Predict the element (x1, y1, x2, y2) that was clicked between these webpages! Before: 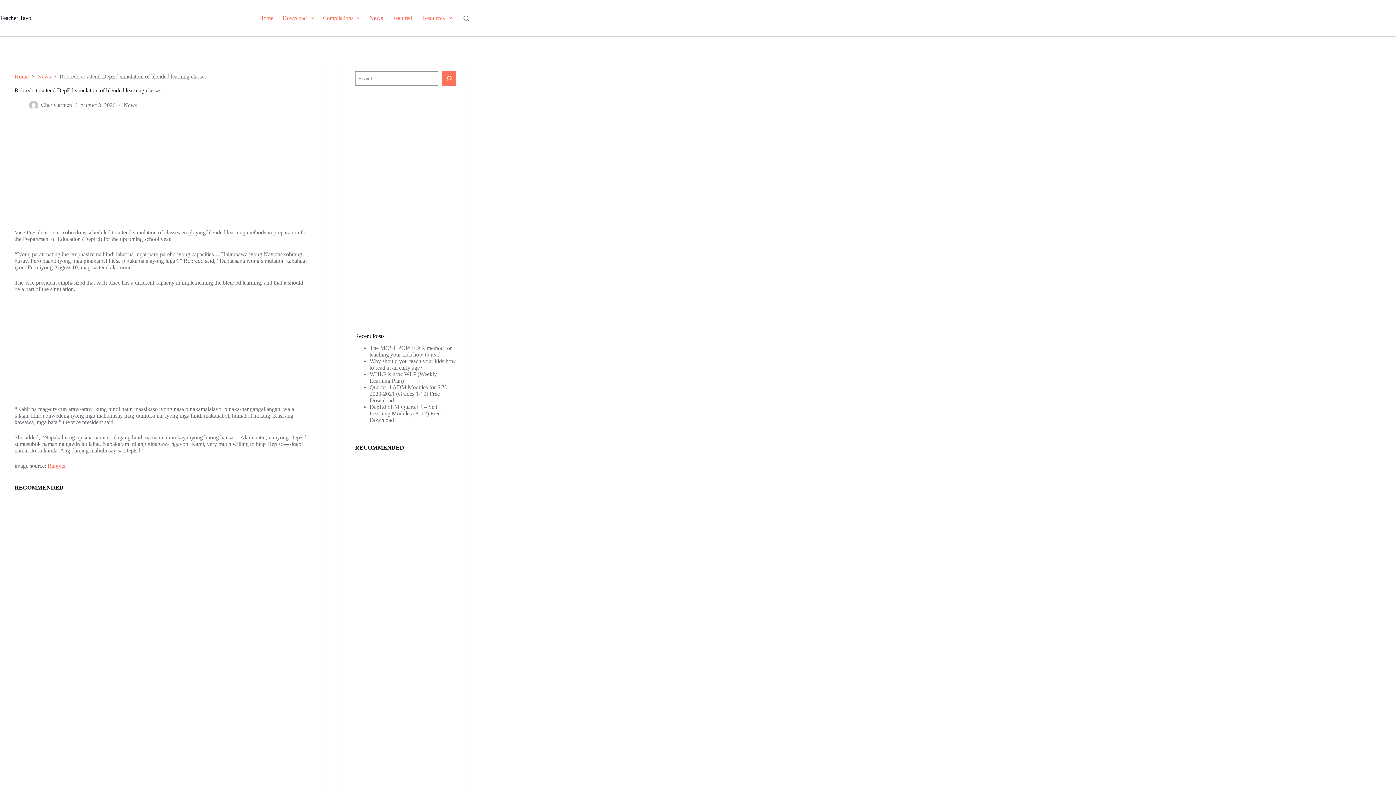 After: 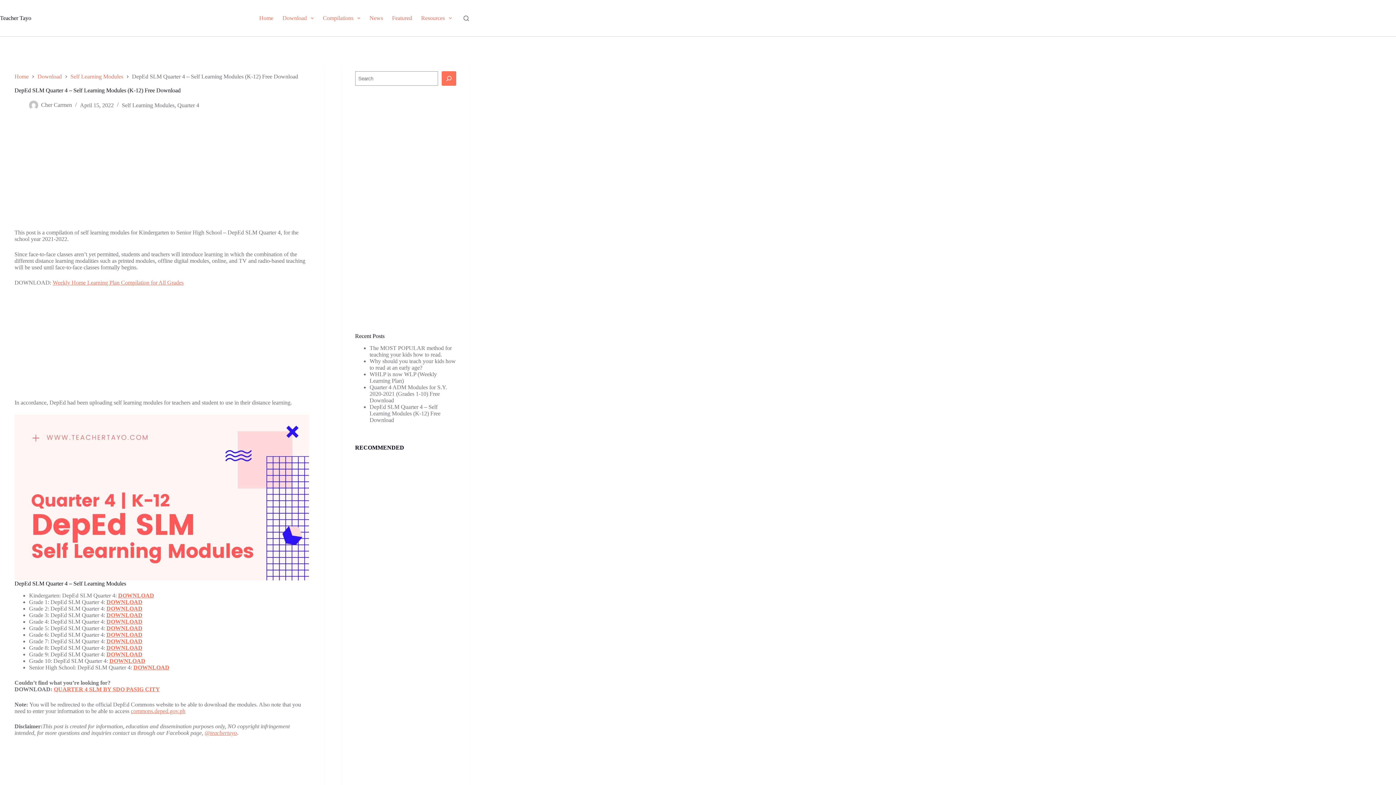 Action: bbox: (369, 403, 440, 423) label: DepEd SLM Quarter 4 – Self Learning Modules (K-12) Free Download